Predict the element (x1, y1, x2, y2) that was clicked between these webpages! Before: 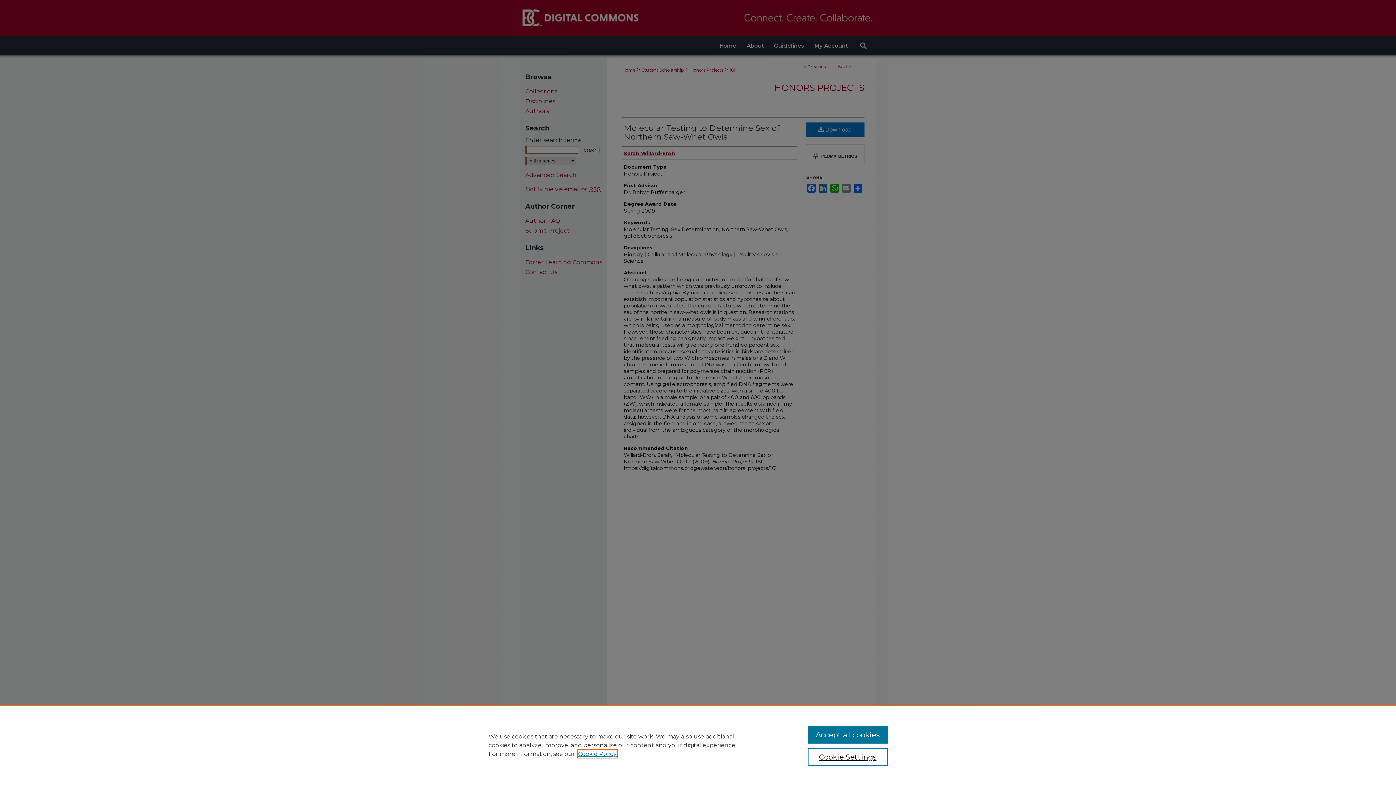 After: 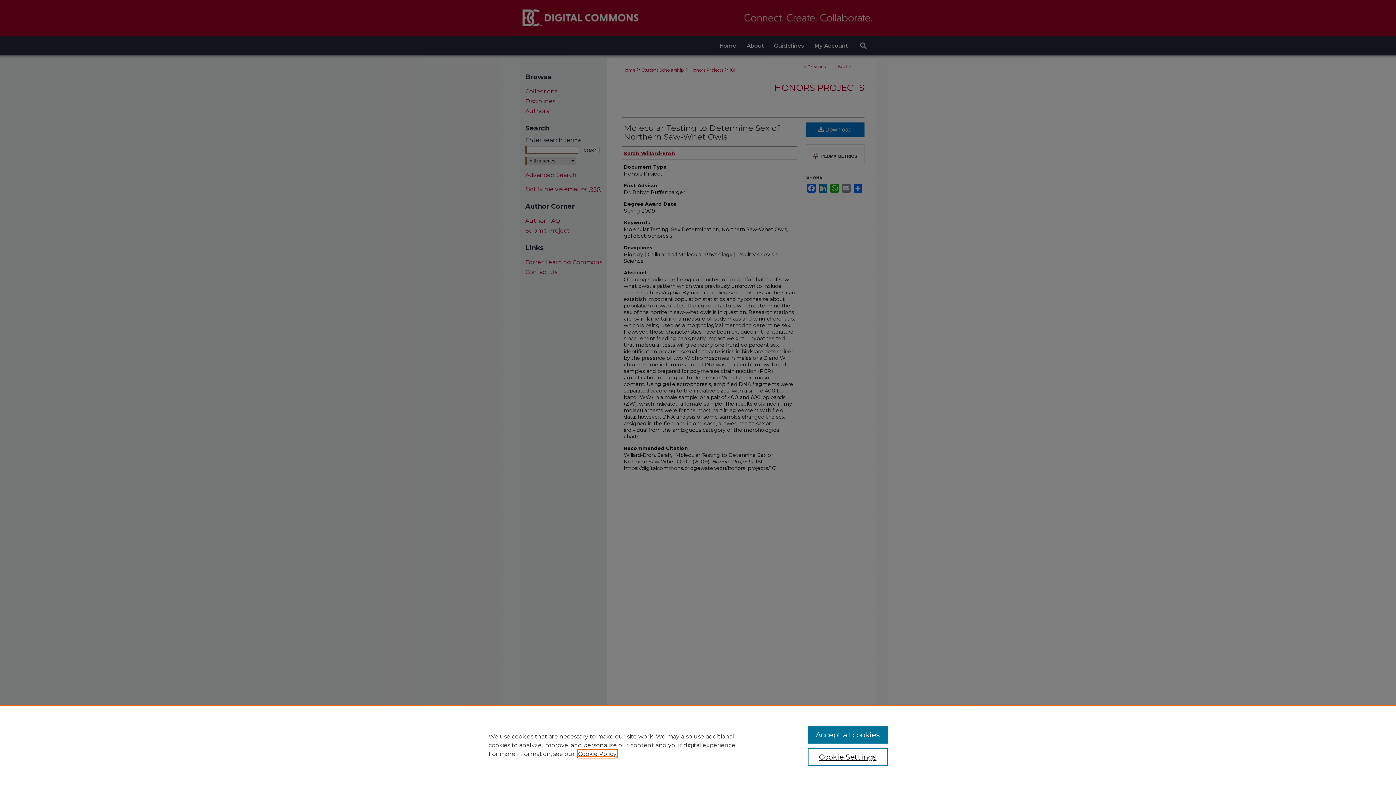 Action: bbox: (578, 750, 616, 757) label: , opens in a new tab